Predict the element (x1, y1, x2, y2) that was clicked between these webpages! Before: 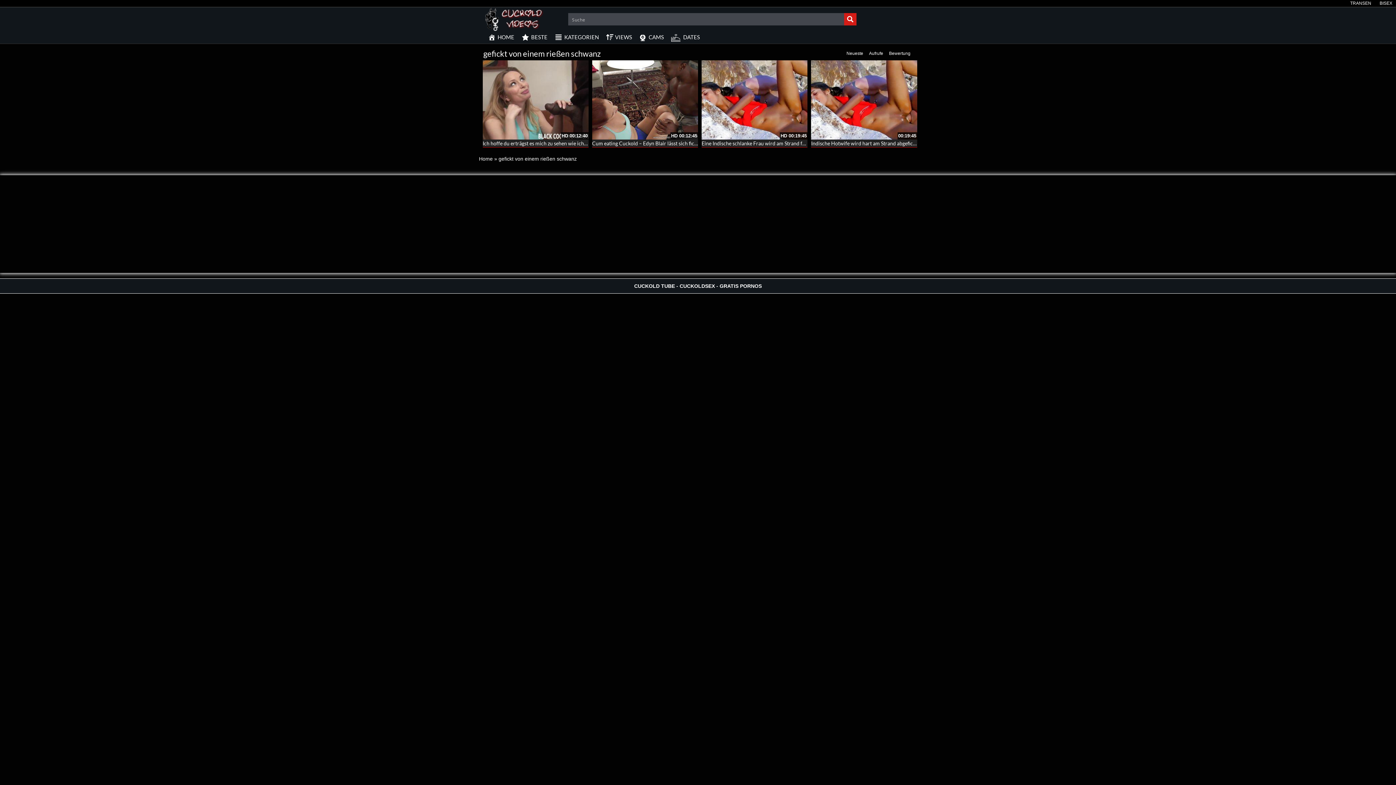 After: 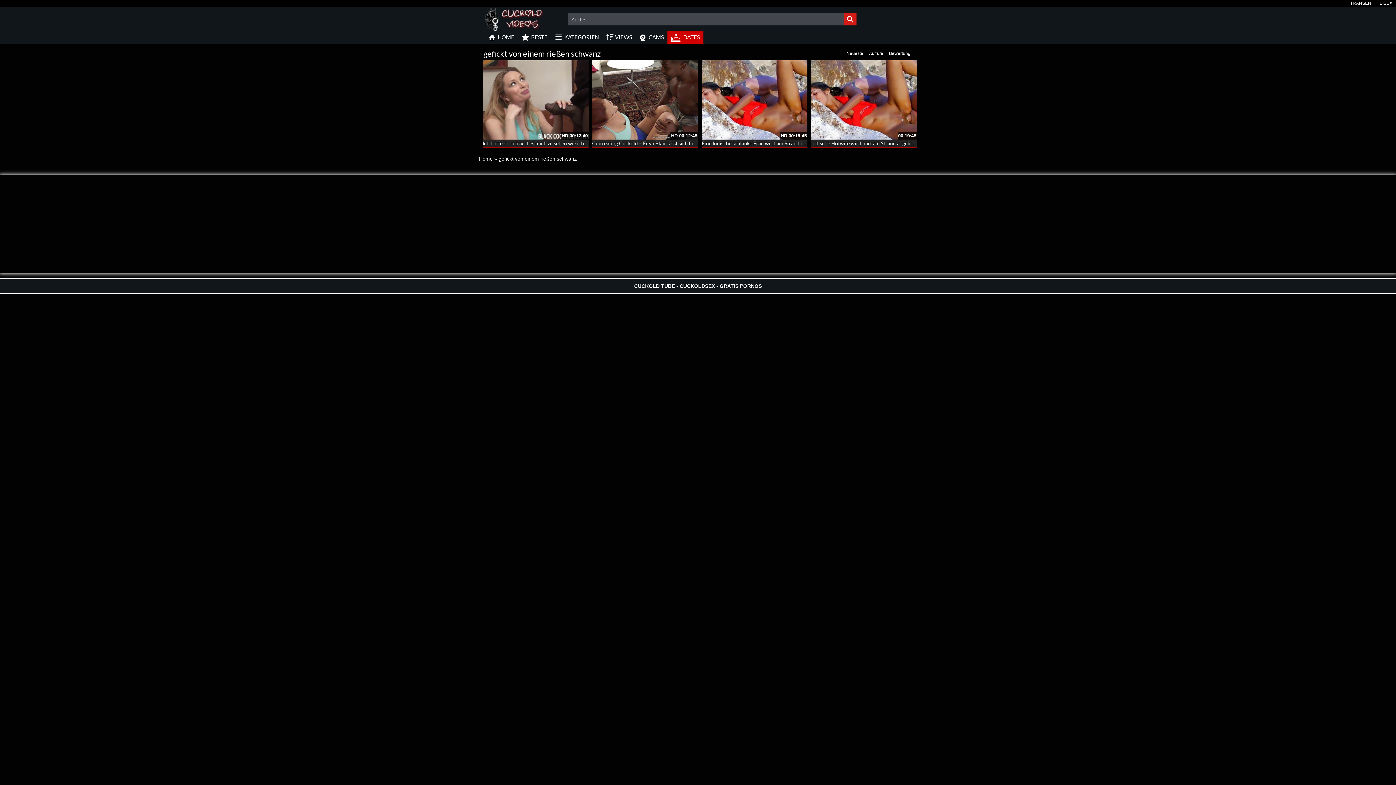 Action: bbox: (667, 30, 703, 43) label: DATES